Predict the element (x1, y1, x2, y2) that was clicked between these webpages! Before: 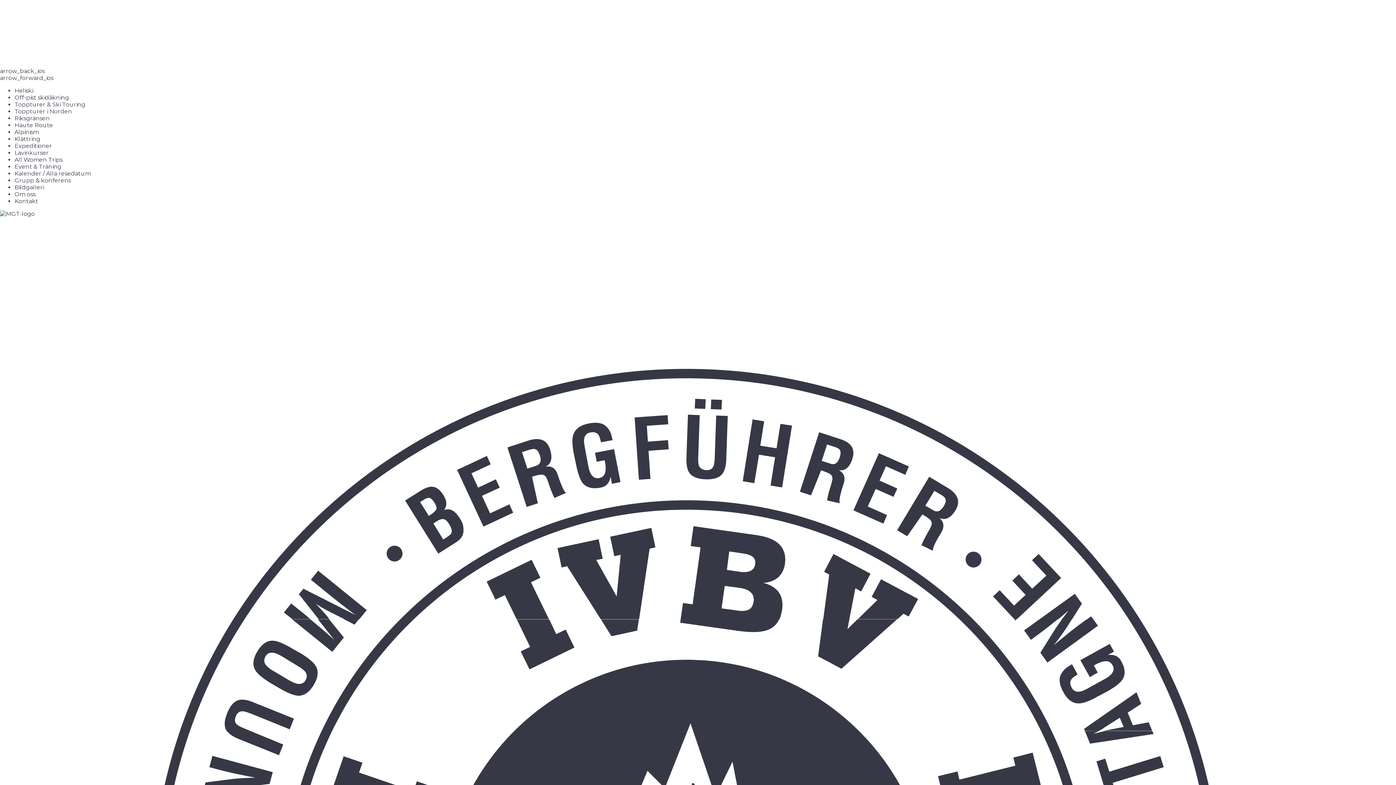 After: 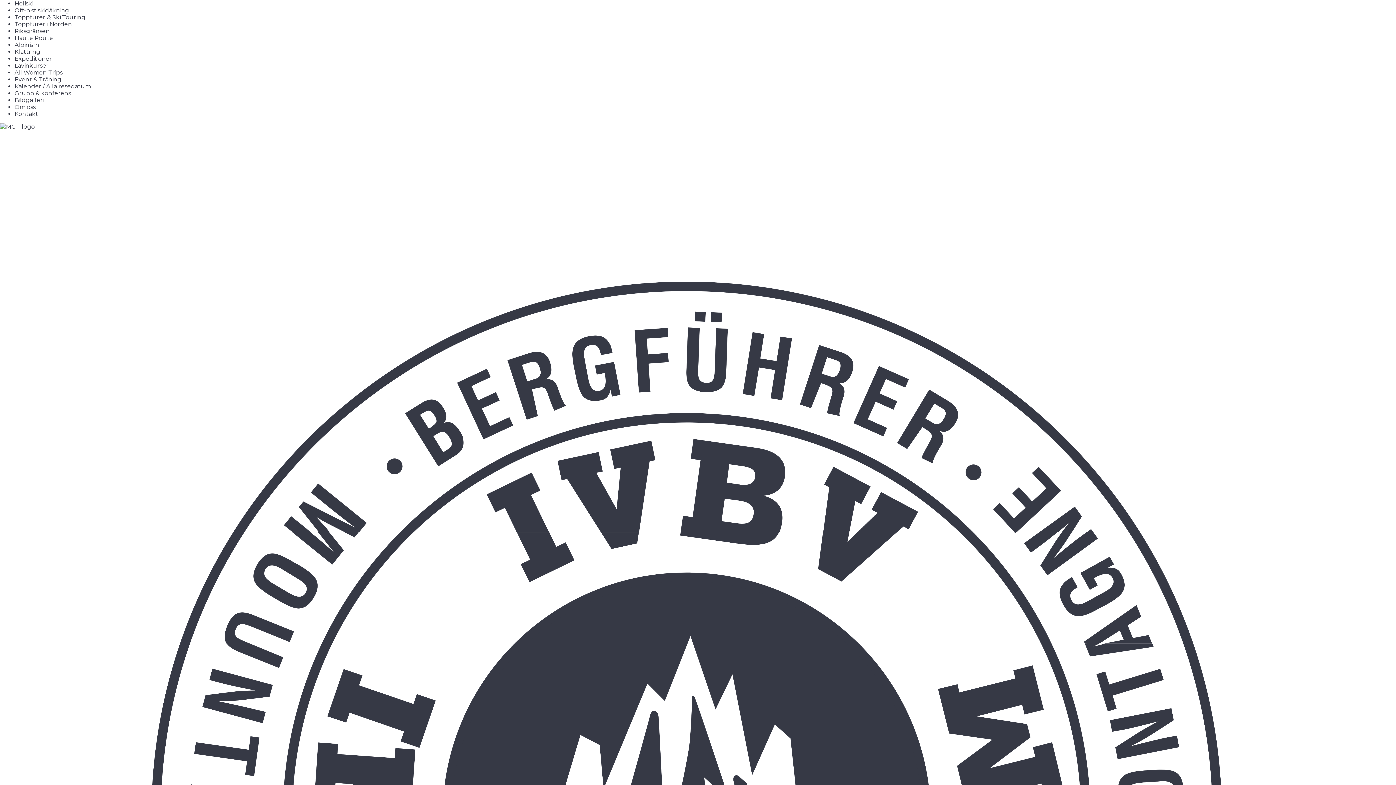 Action: label: Kontakt bbox: (14, 197, 38, 204)